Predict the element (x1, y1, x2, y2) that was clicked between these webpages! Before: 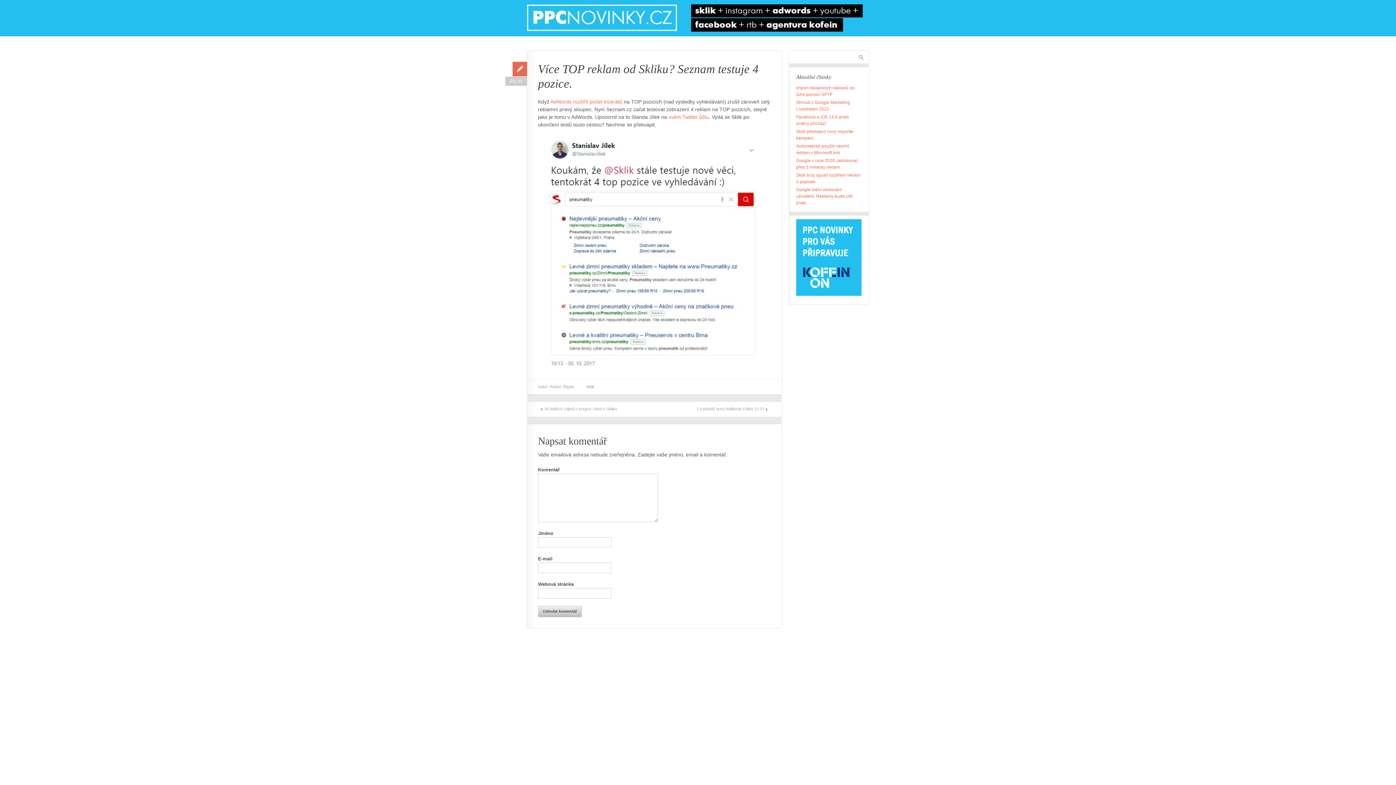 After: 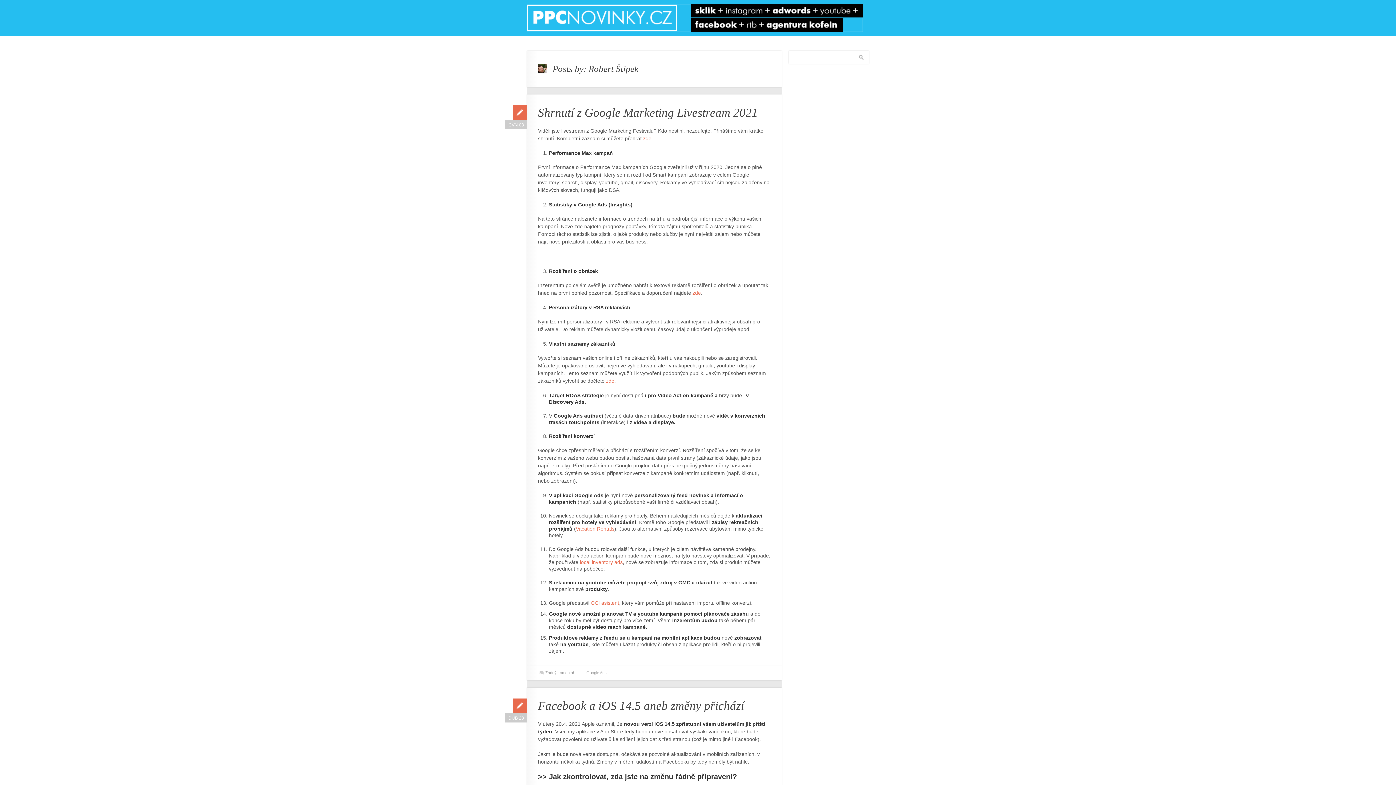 Action: bbox: (549, 384, 574, 389) label: Robert Štípek